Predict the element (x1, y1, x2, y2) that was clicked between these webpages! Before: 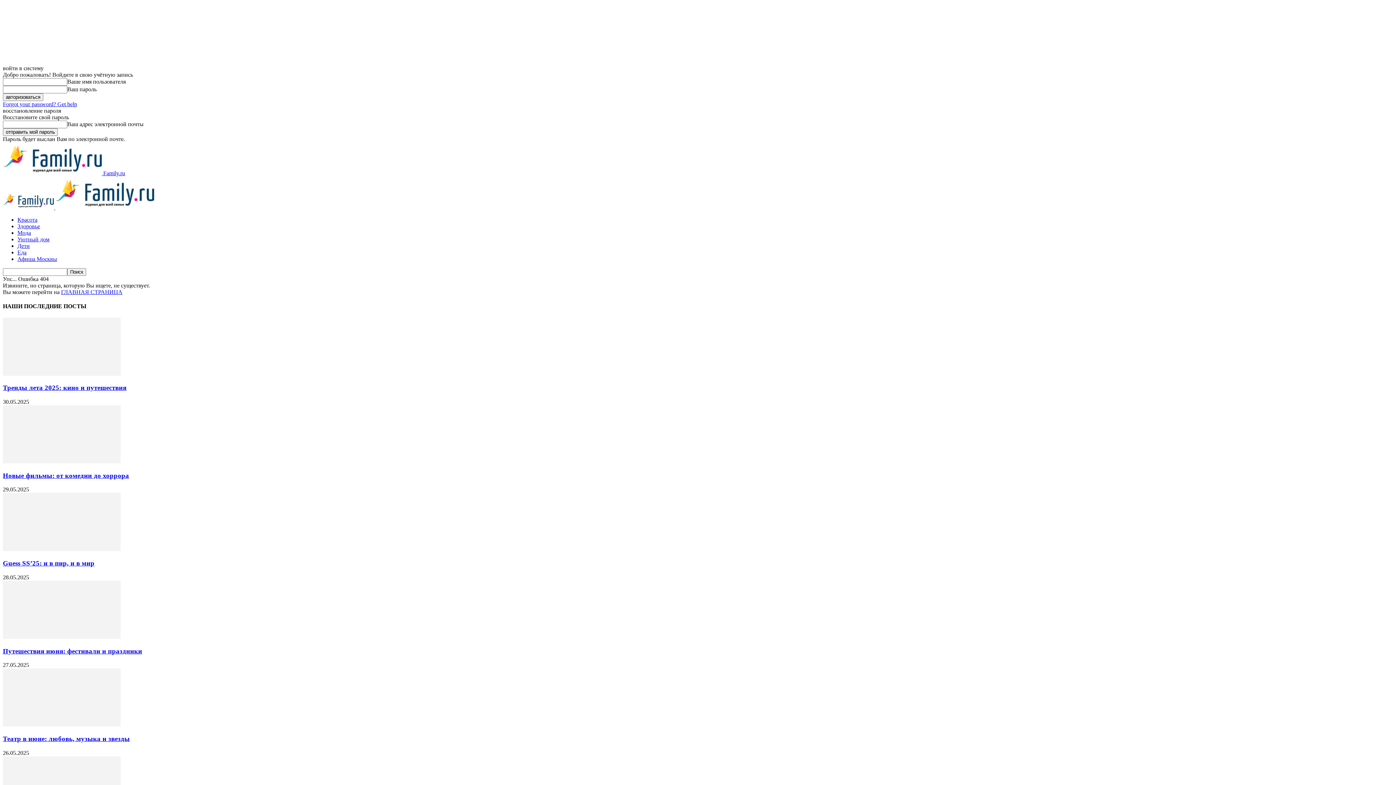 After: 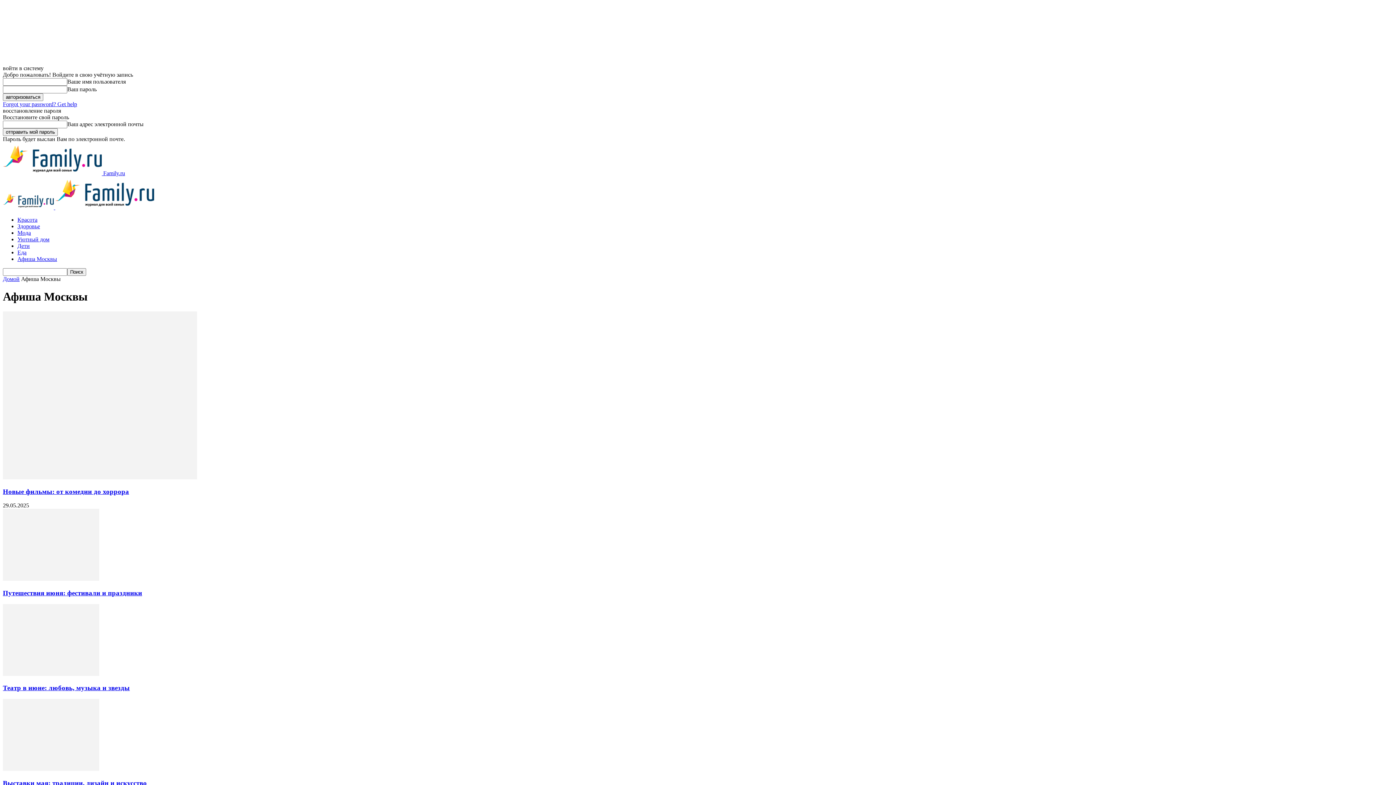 Action: label: Афиша Москвы bbox: (17, 256, 57, 262)